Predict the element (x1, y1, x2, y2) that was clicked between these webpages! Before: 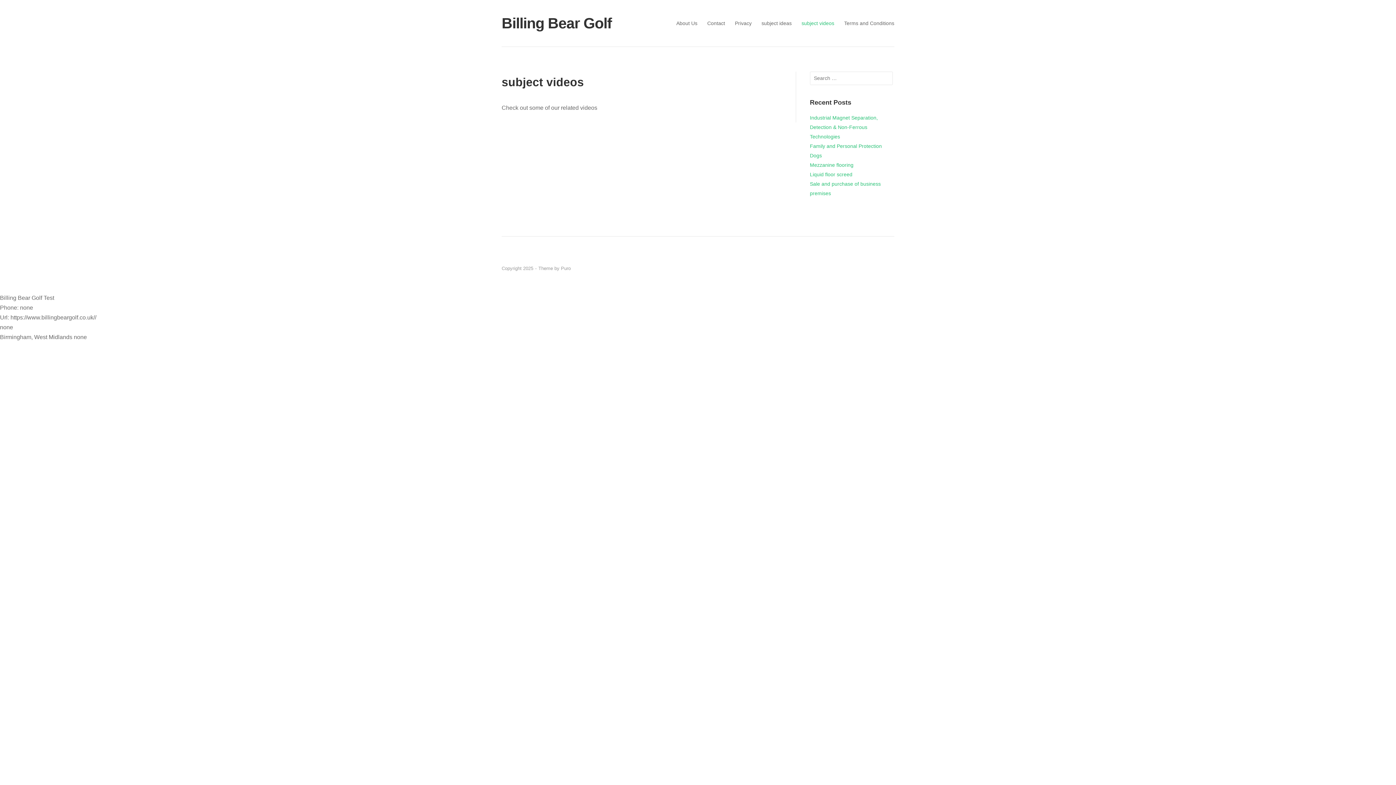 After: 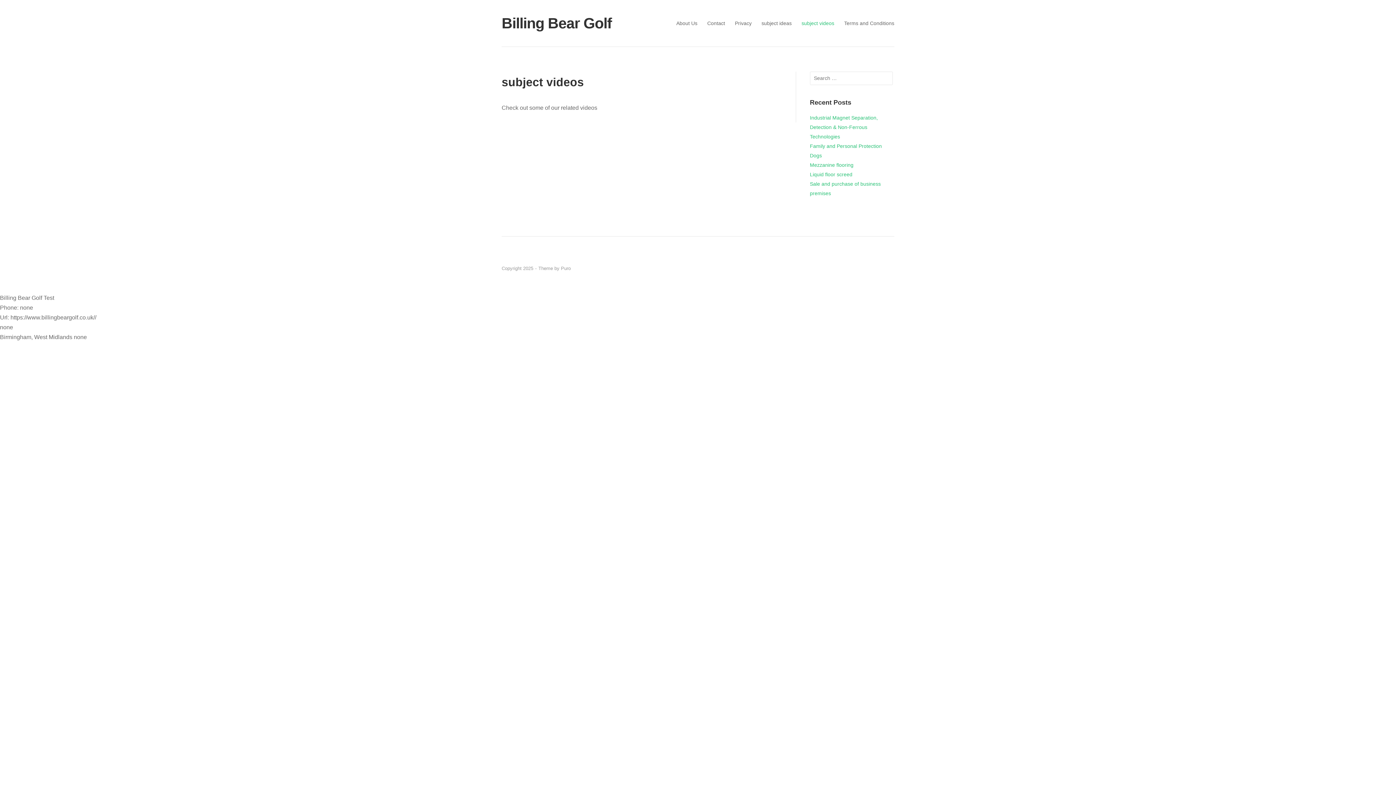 Action: bbox: (801, 18, 834, 27) label: subject videos